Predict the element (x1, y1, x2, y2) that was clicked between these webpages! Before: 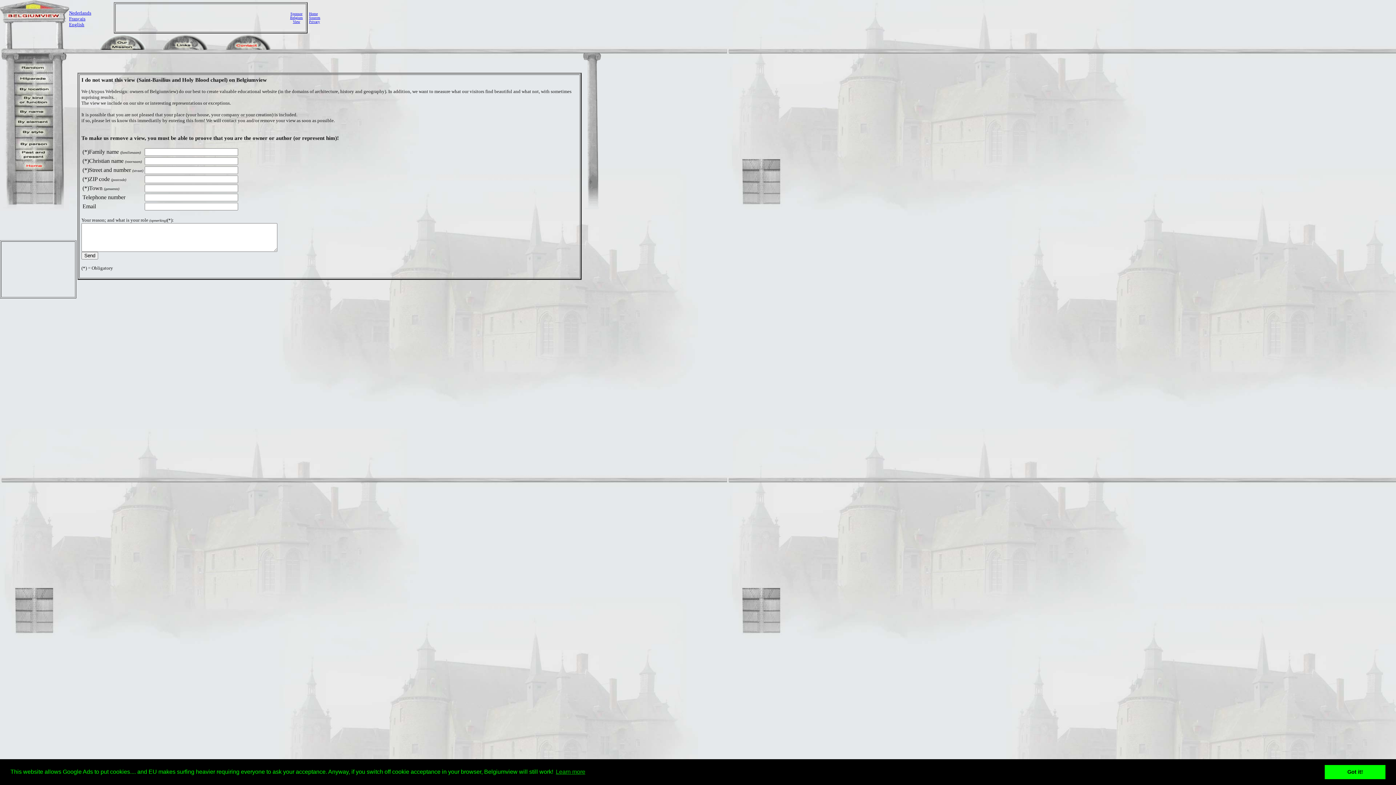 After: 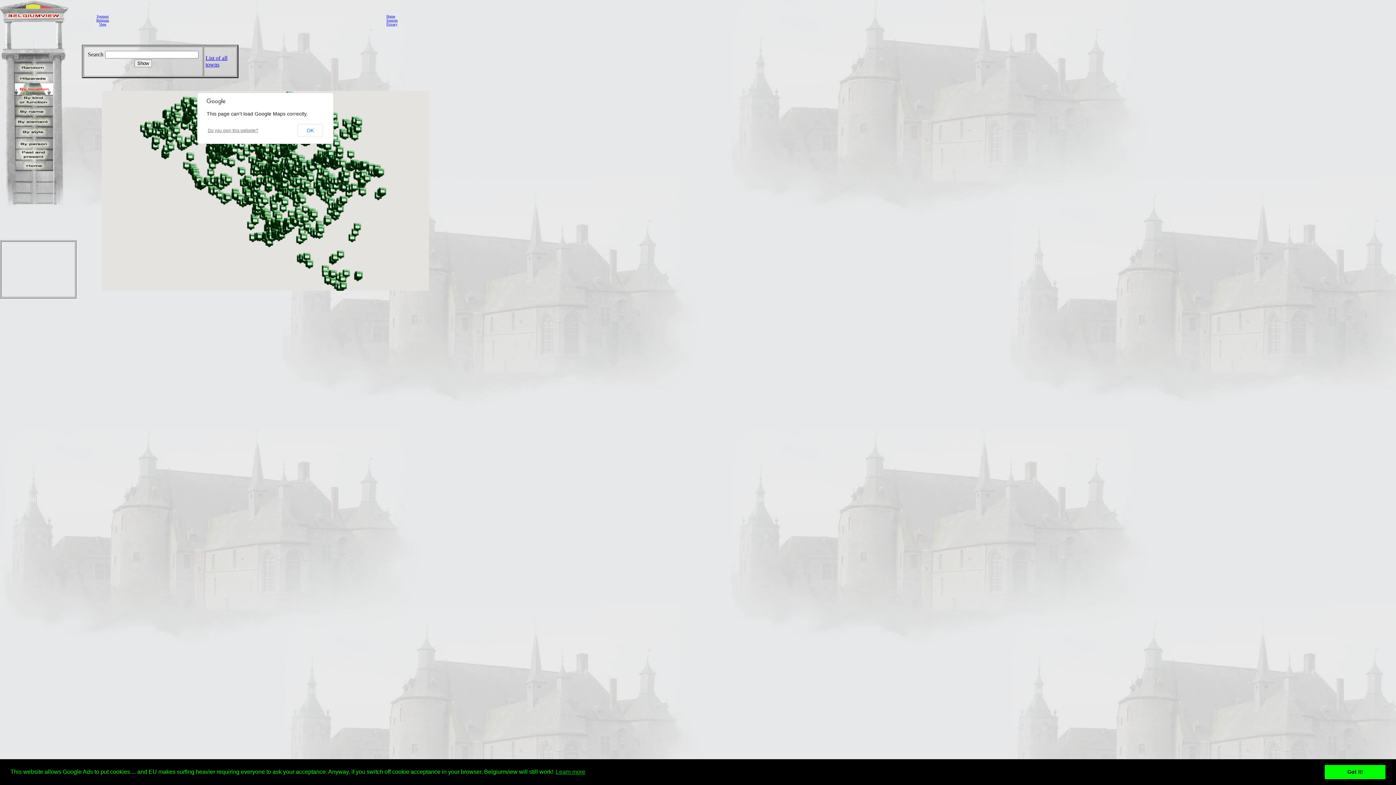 Action: bbox: (13, 89, 53, 96)